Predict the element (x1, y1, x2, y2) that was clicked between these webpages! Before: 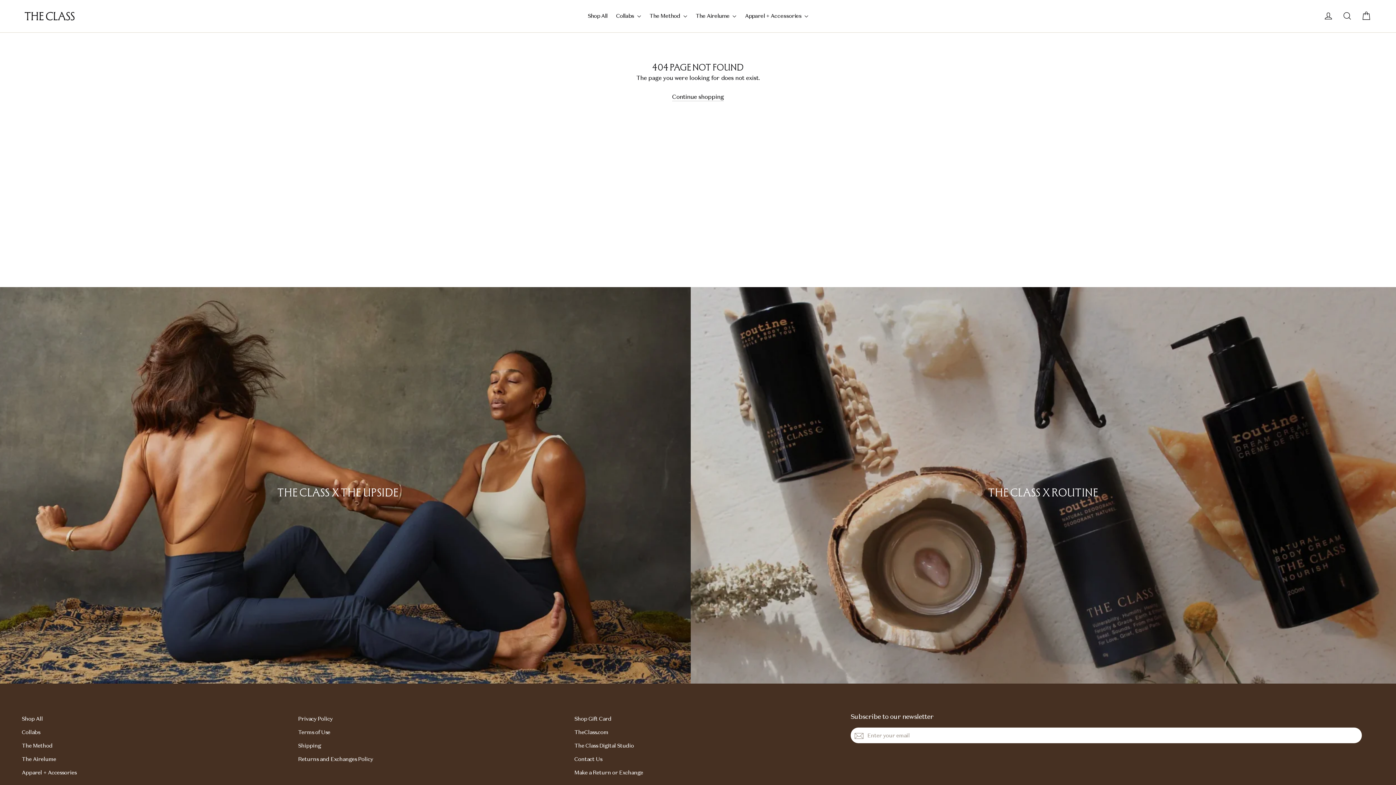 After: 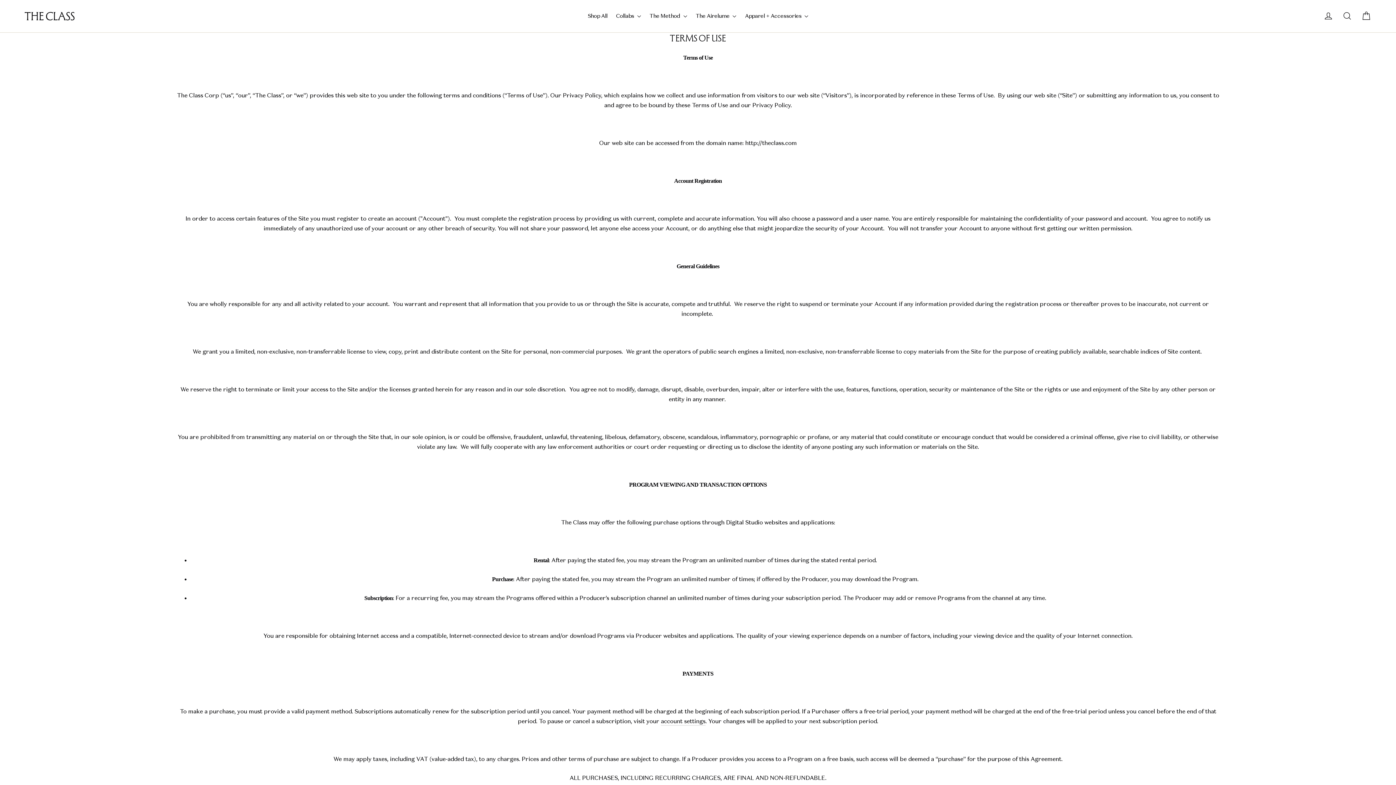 Action: bbox: (298, 726, 560, 738) label: Terms of Use